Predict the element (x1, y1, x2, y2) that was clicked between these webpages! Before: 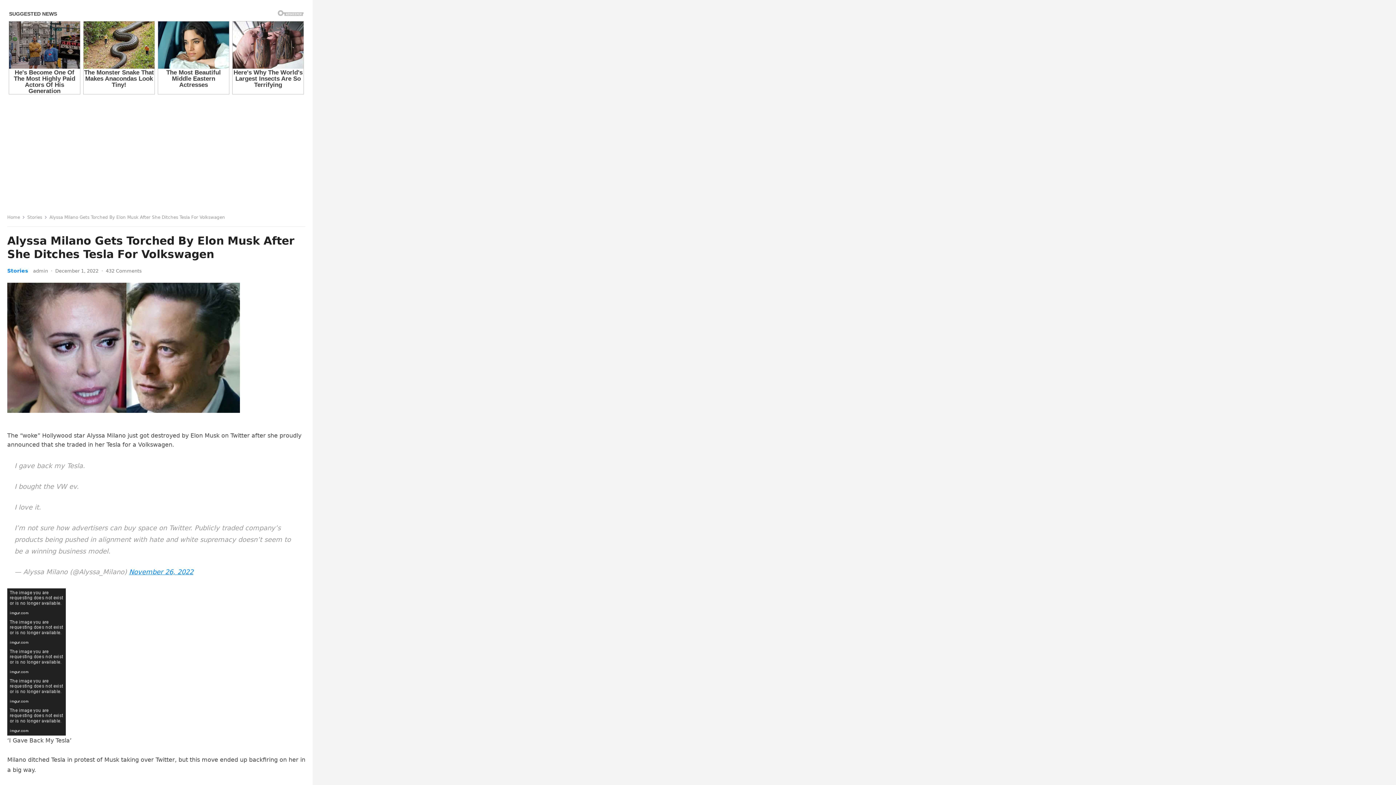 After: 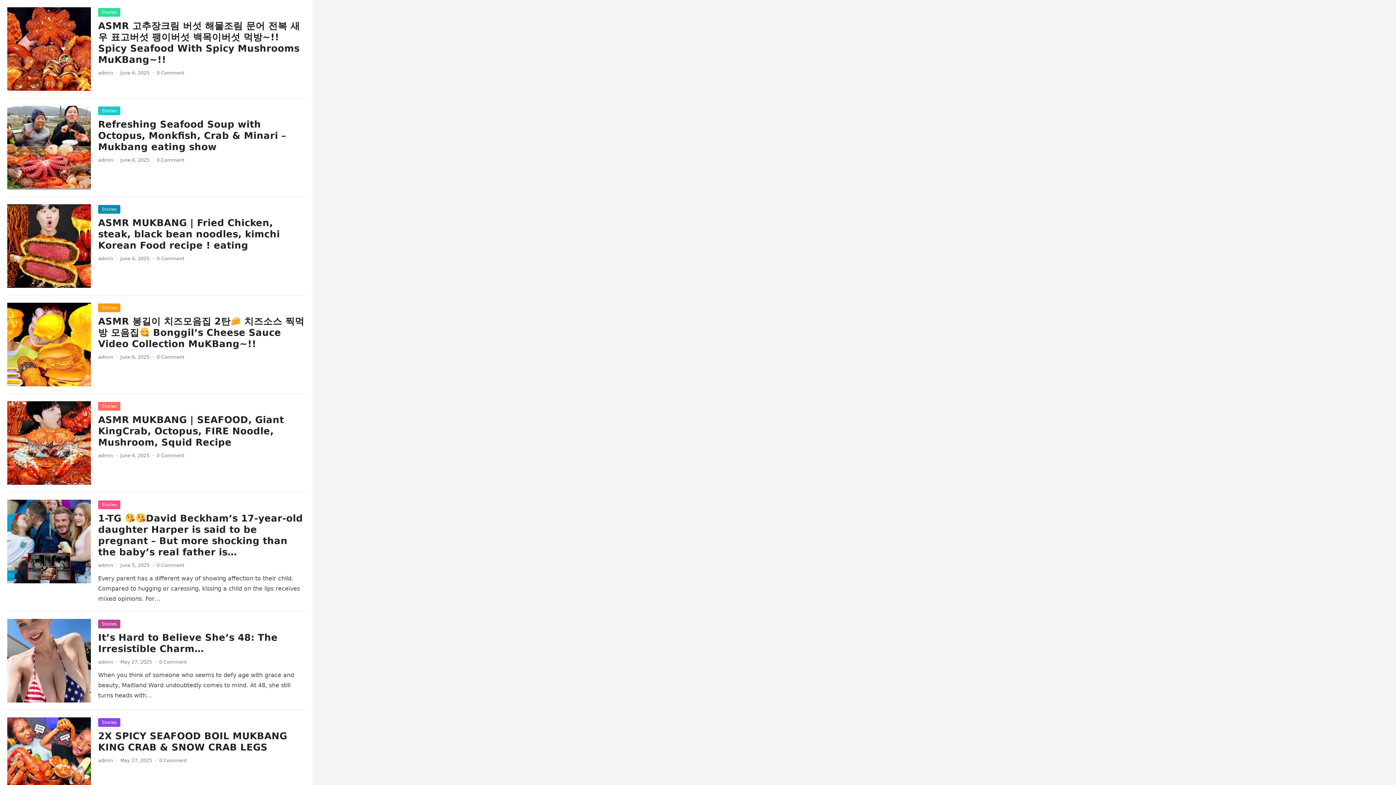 Action: bbox: (7, 236, 25, 241) label: Home